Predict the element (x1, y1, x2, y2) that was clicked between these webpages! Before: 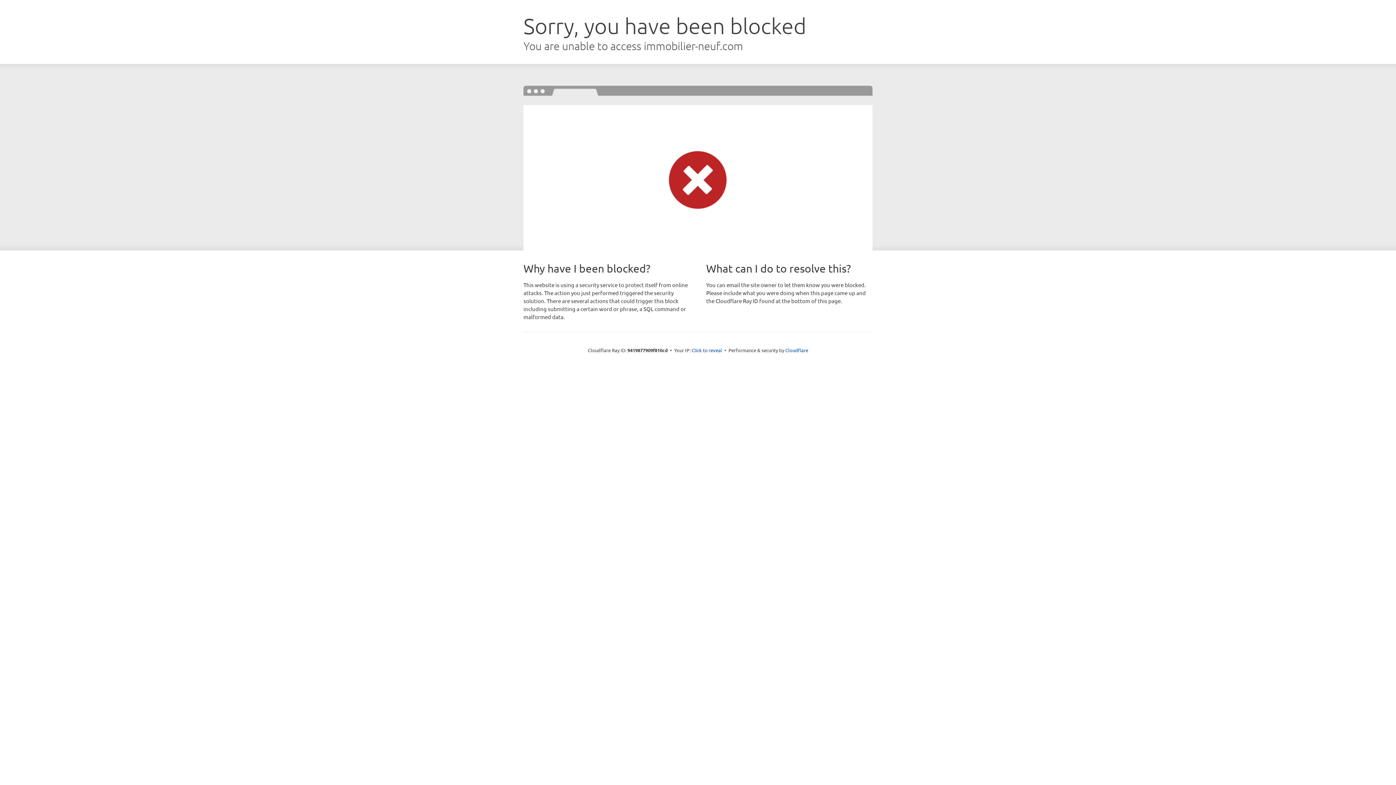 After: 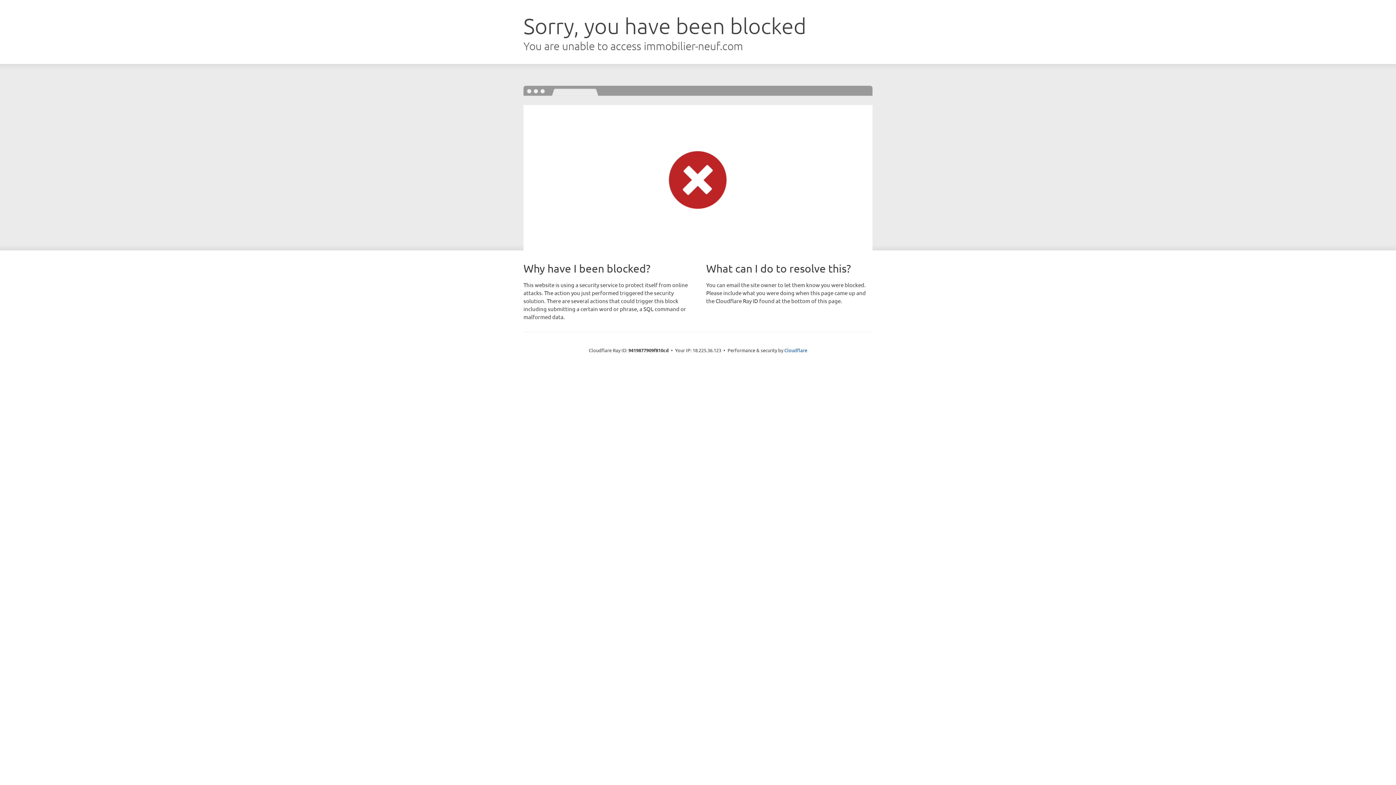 Action: label: Click to reveal bbox: (691, 346, 722, 353)